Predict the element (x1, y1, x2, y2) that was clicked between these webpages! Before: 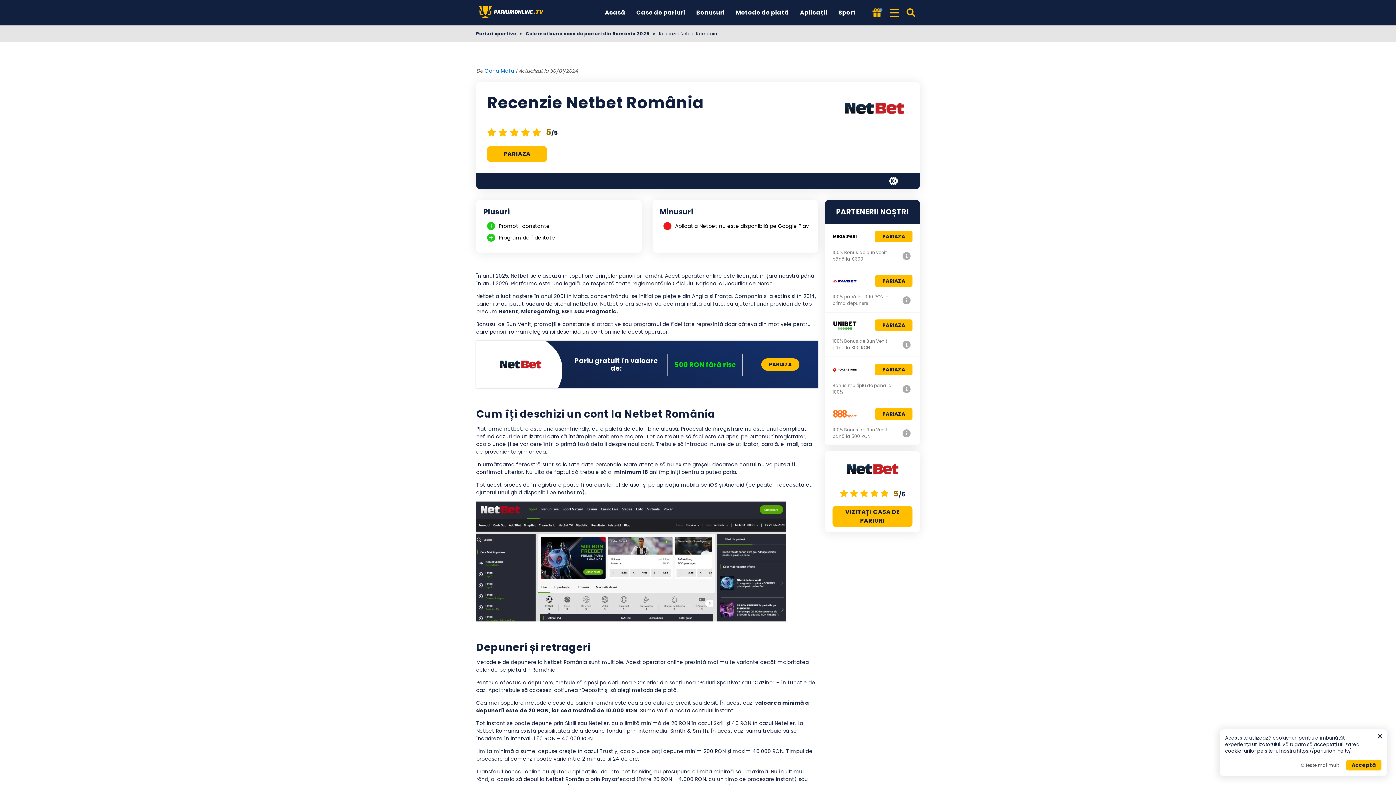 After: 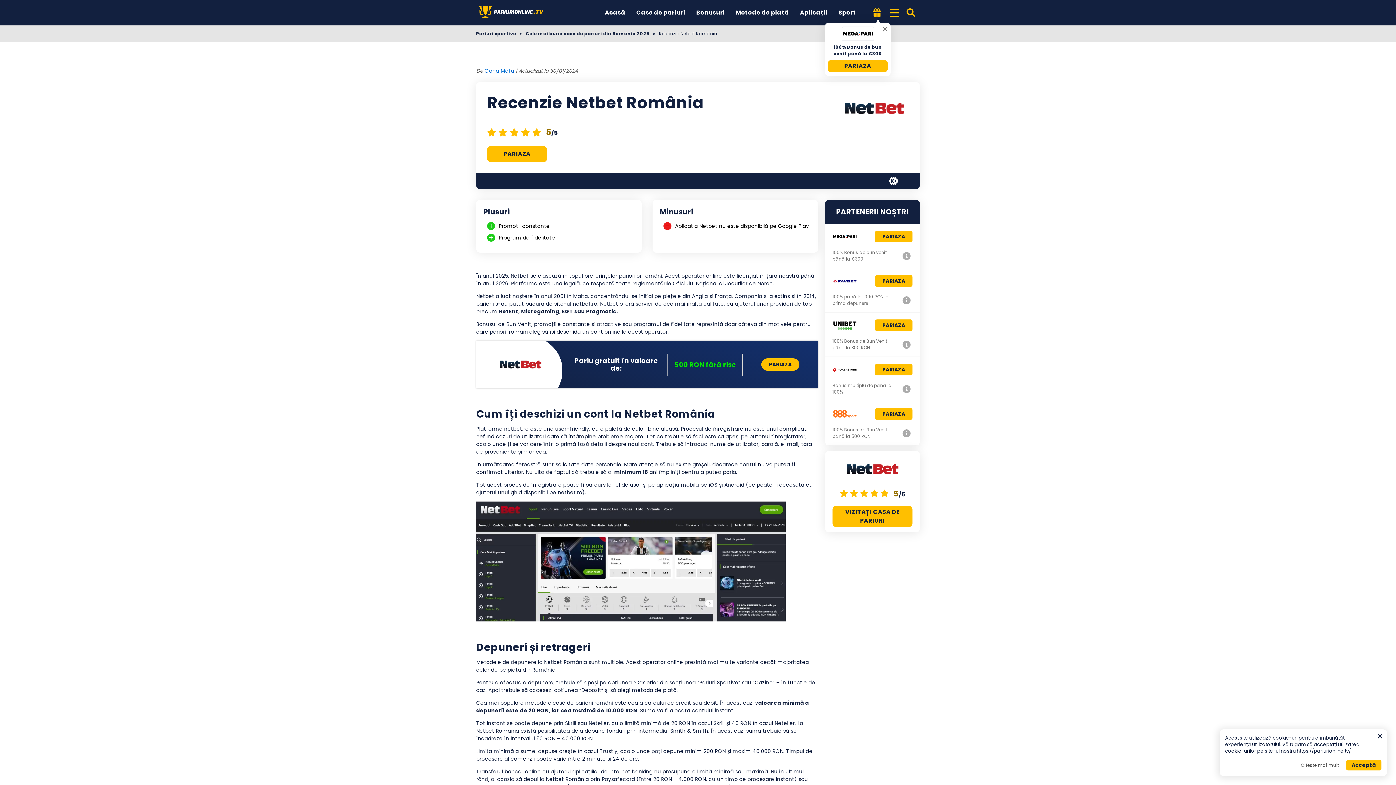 Action: label: Featured bonus offer from MegaPari bbox: (872, 8, 881, 18)